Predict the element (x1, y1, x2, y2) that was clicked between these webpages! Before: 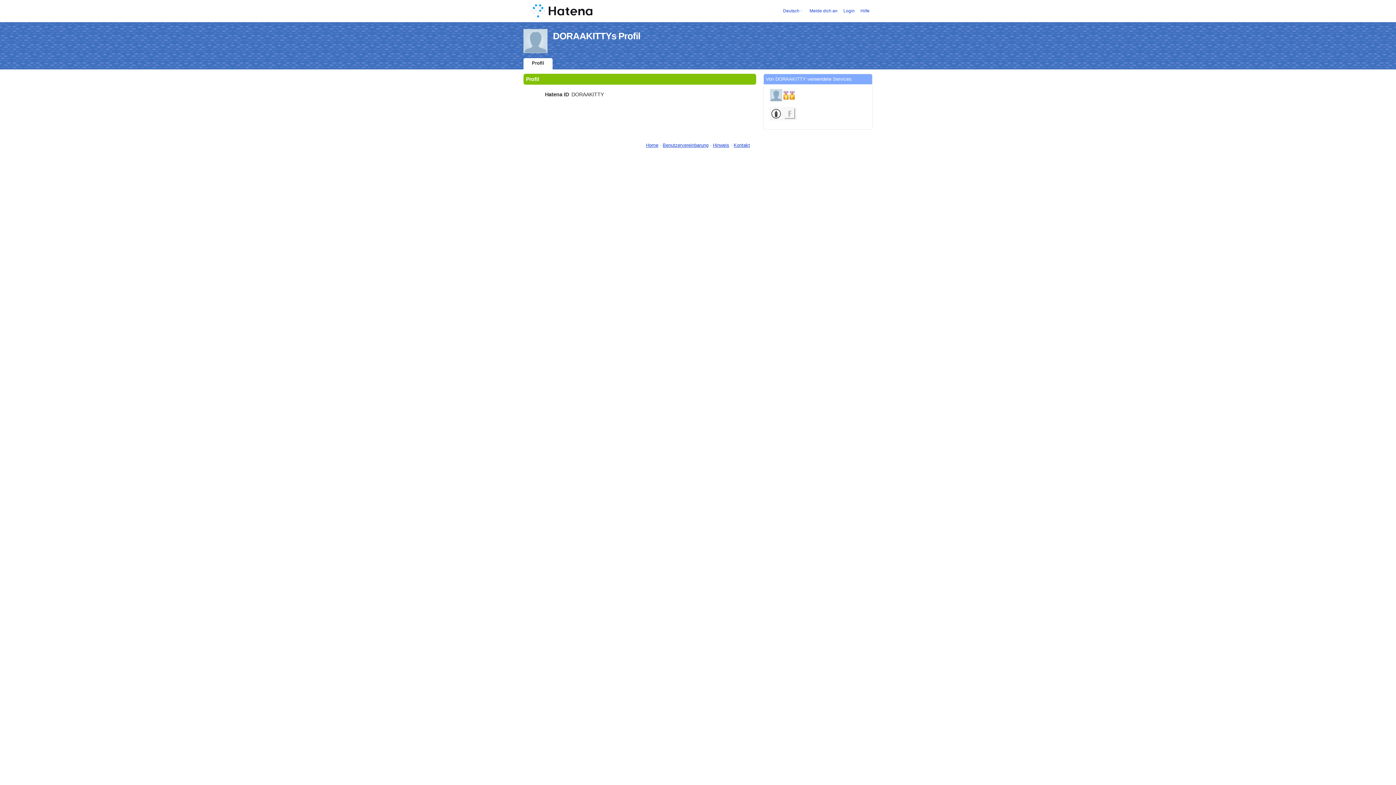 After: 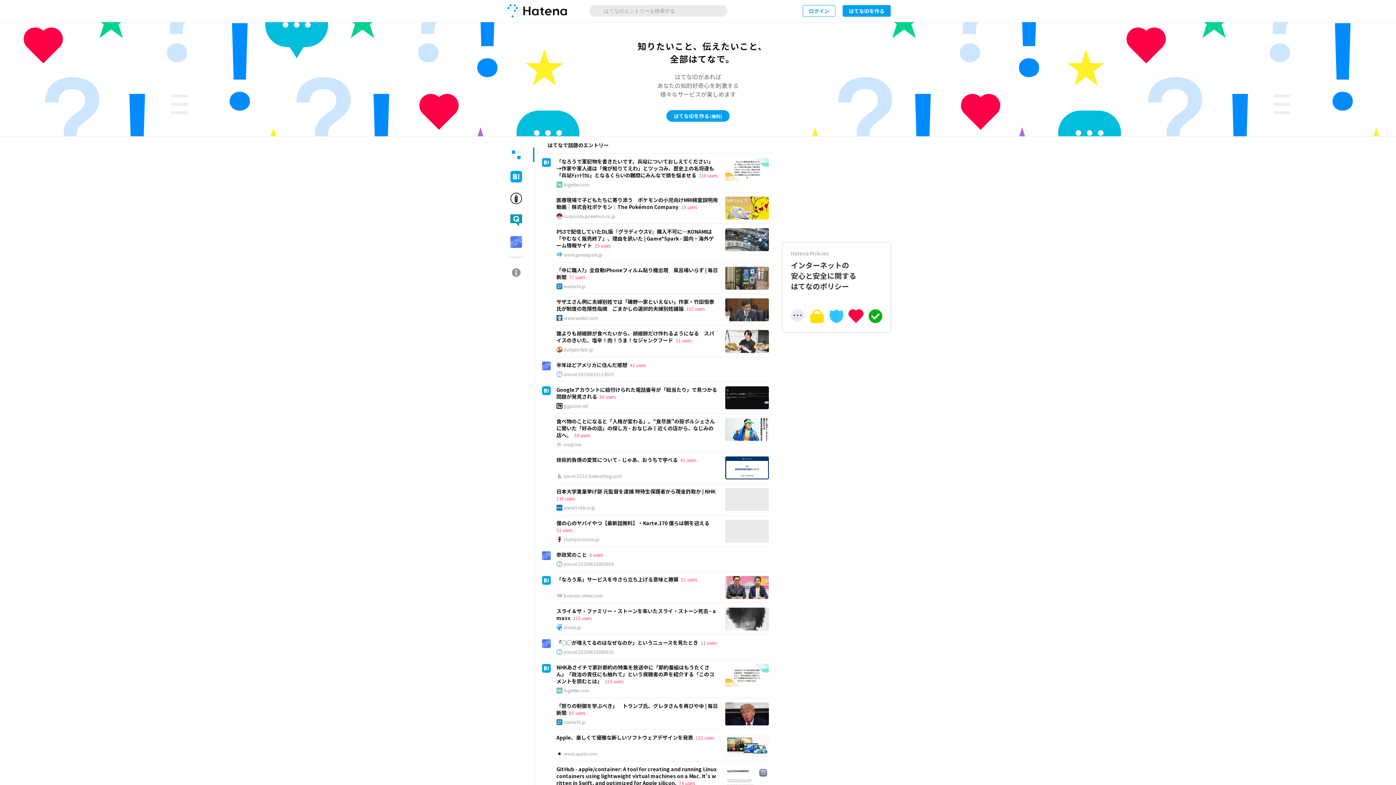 Action: label: Home bbox: (646, 142, 658, 148)